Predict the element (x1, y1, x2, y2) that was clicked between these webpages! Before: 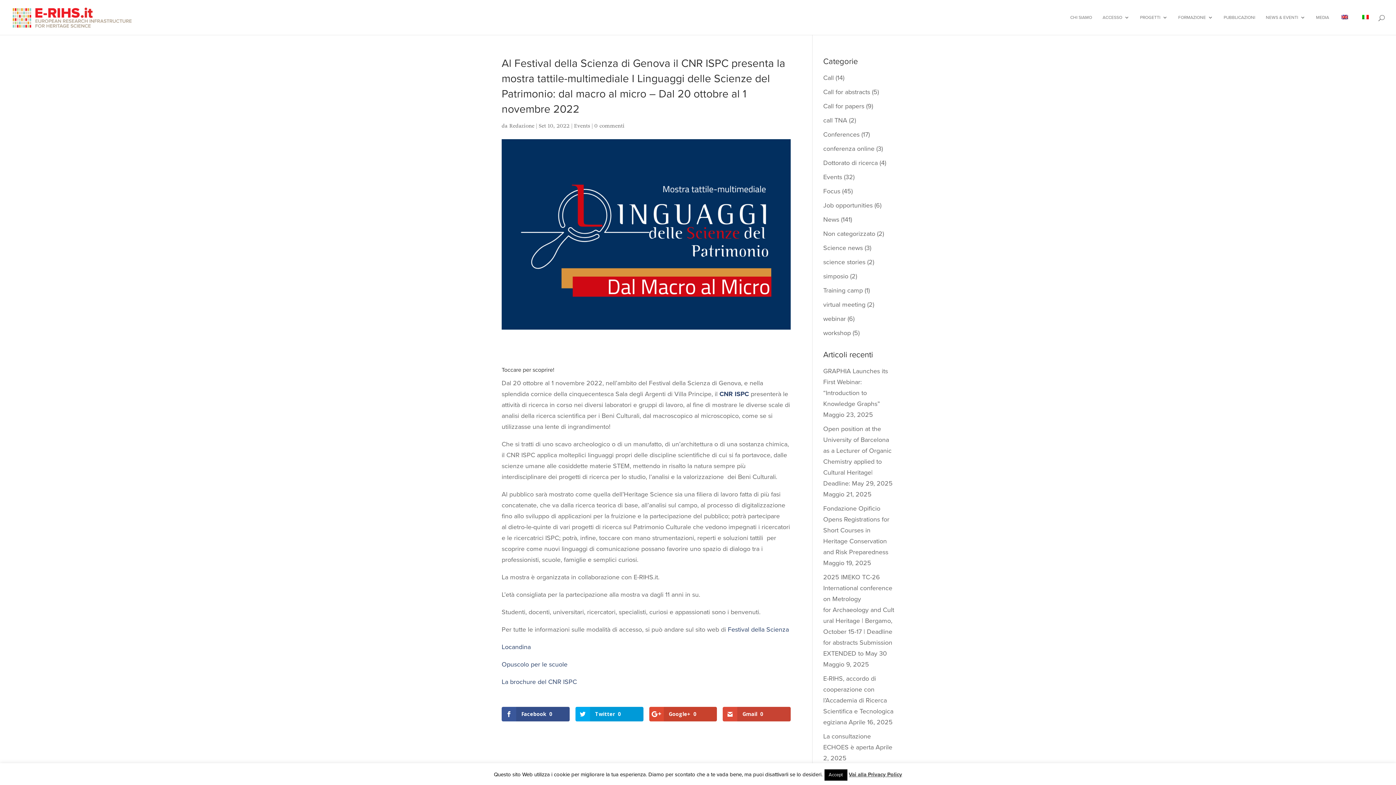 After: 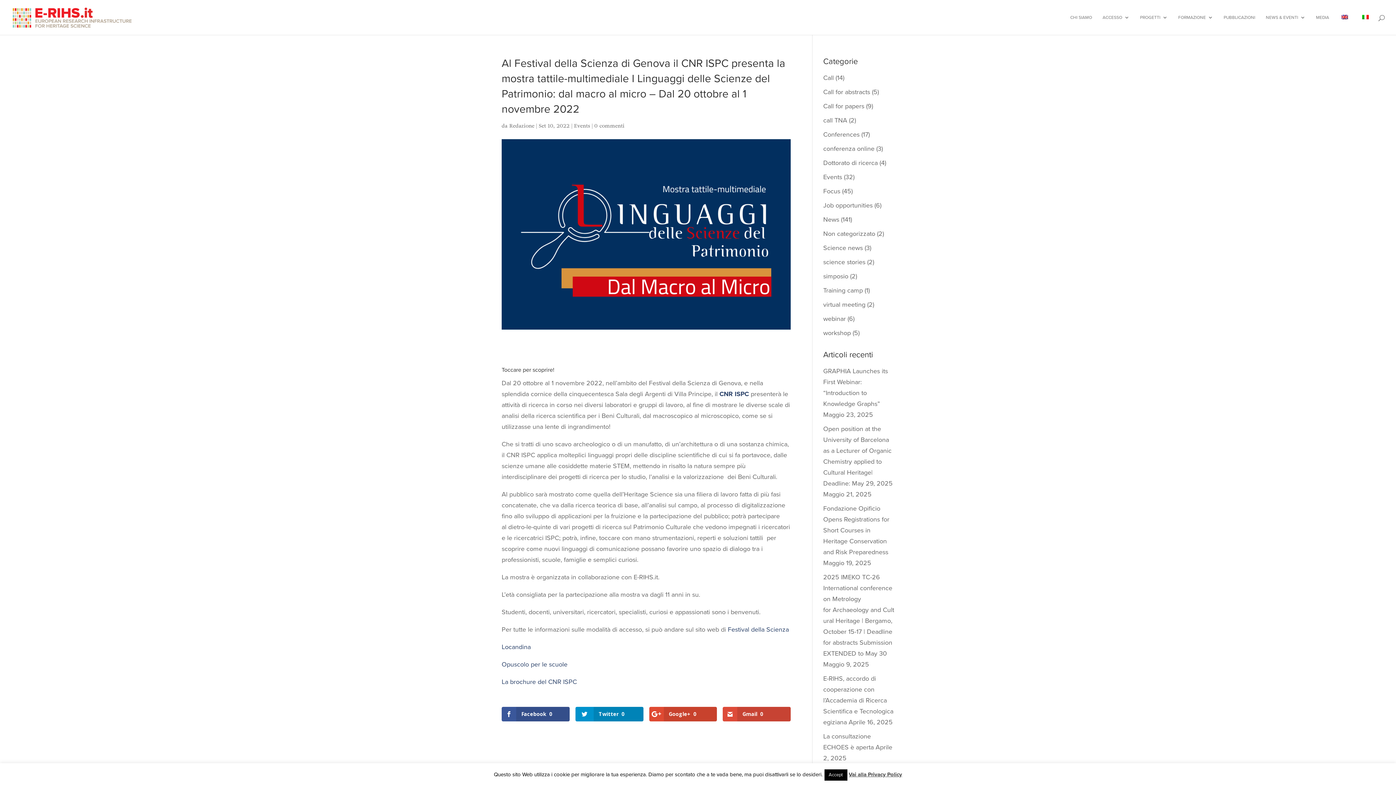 Action: bbox: (575, 707, 643, 721) label: Twitter0